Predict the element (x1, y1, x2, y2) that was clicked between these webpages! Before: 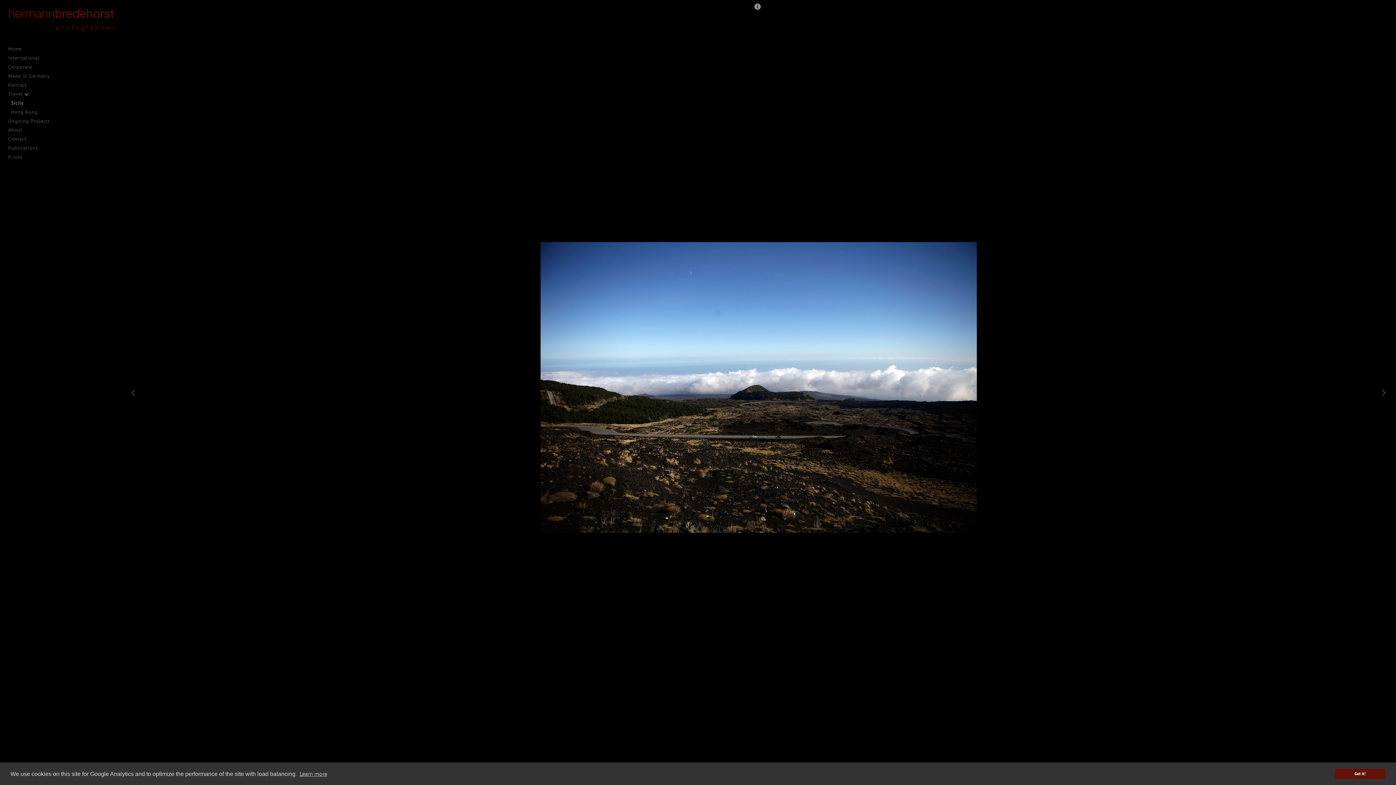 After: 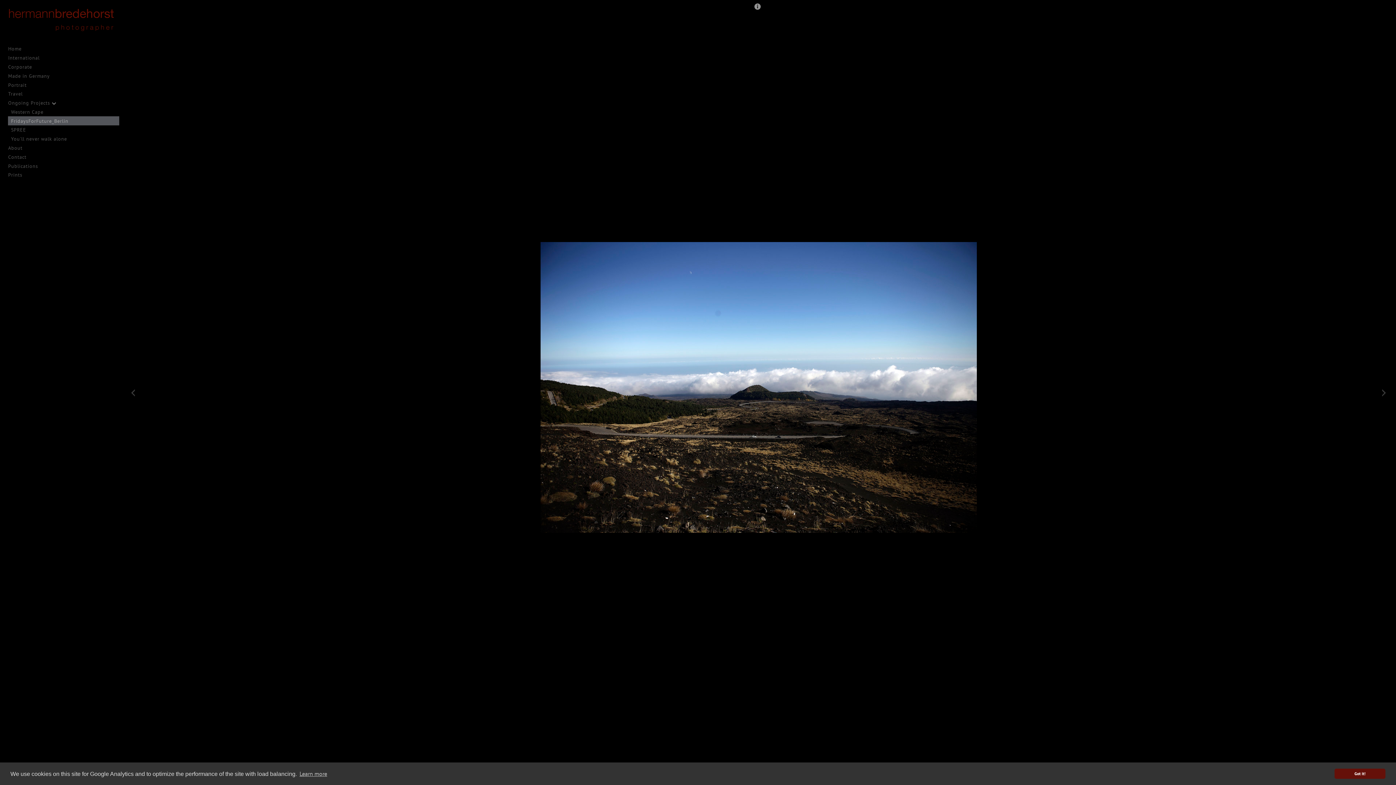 Action: label: Ongoing Projects  bbox: (5, 116, 119, 125)